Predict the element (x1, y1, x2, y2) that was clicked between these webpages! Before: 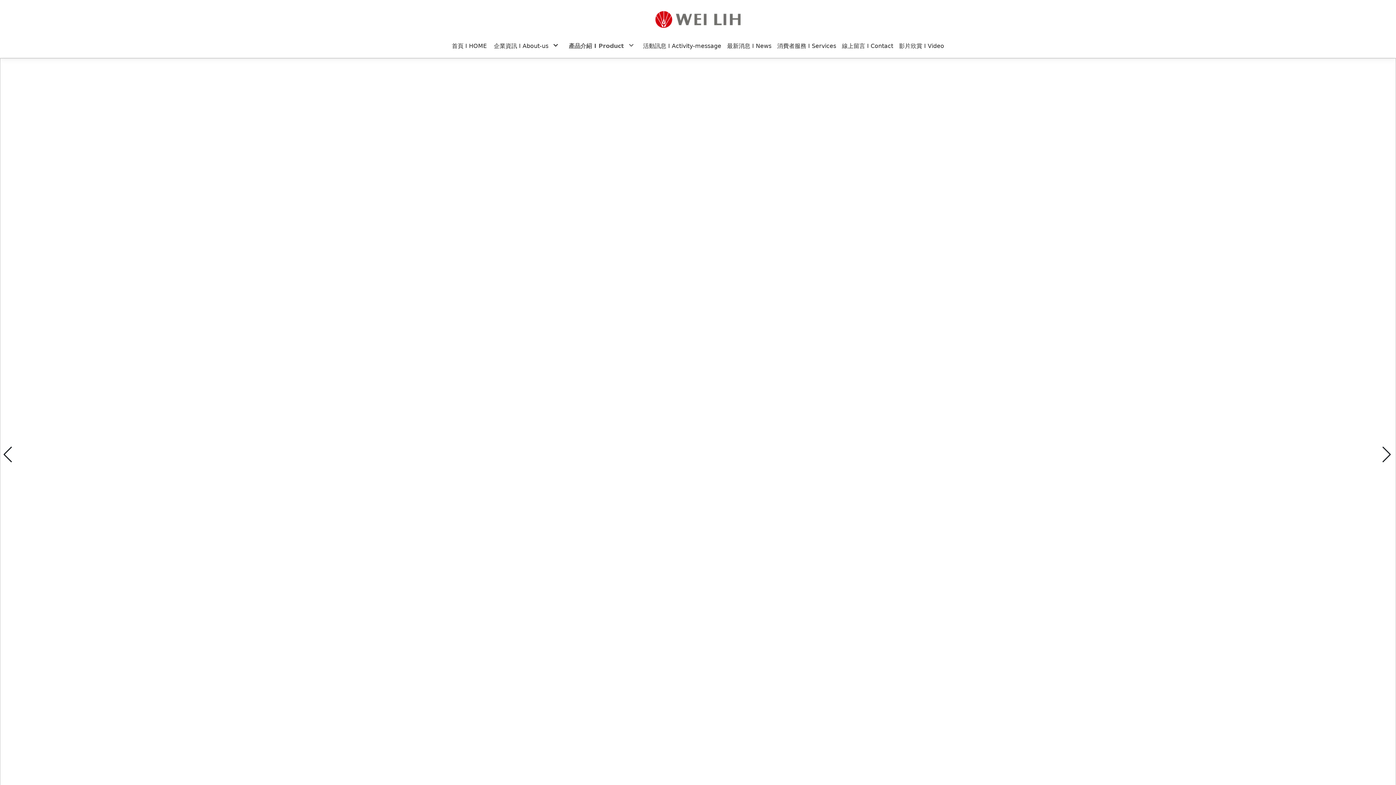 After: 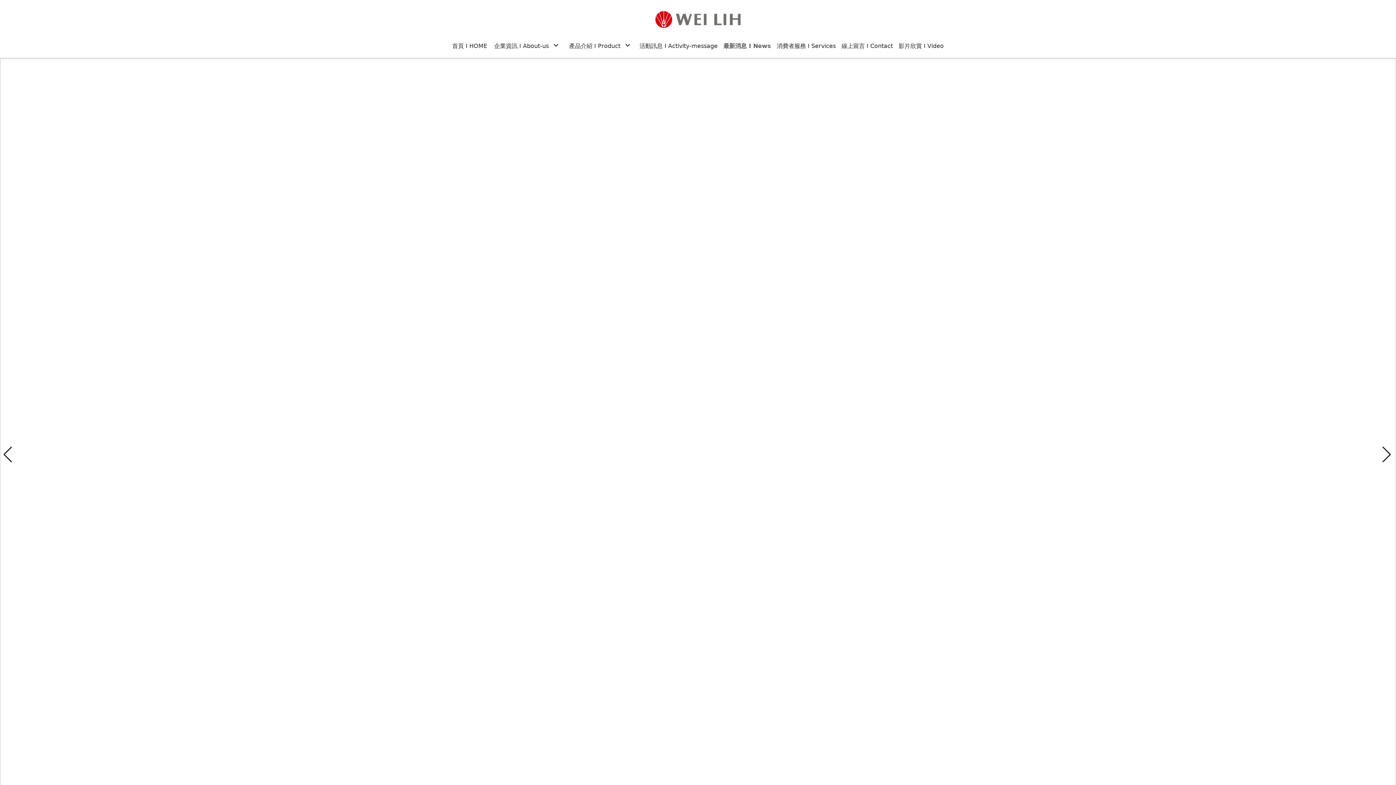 Action: label: 最新消息 I News bbox: (727, 41, 771, 50)